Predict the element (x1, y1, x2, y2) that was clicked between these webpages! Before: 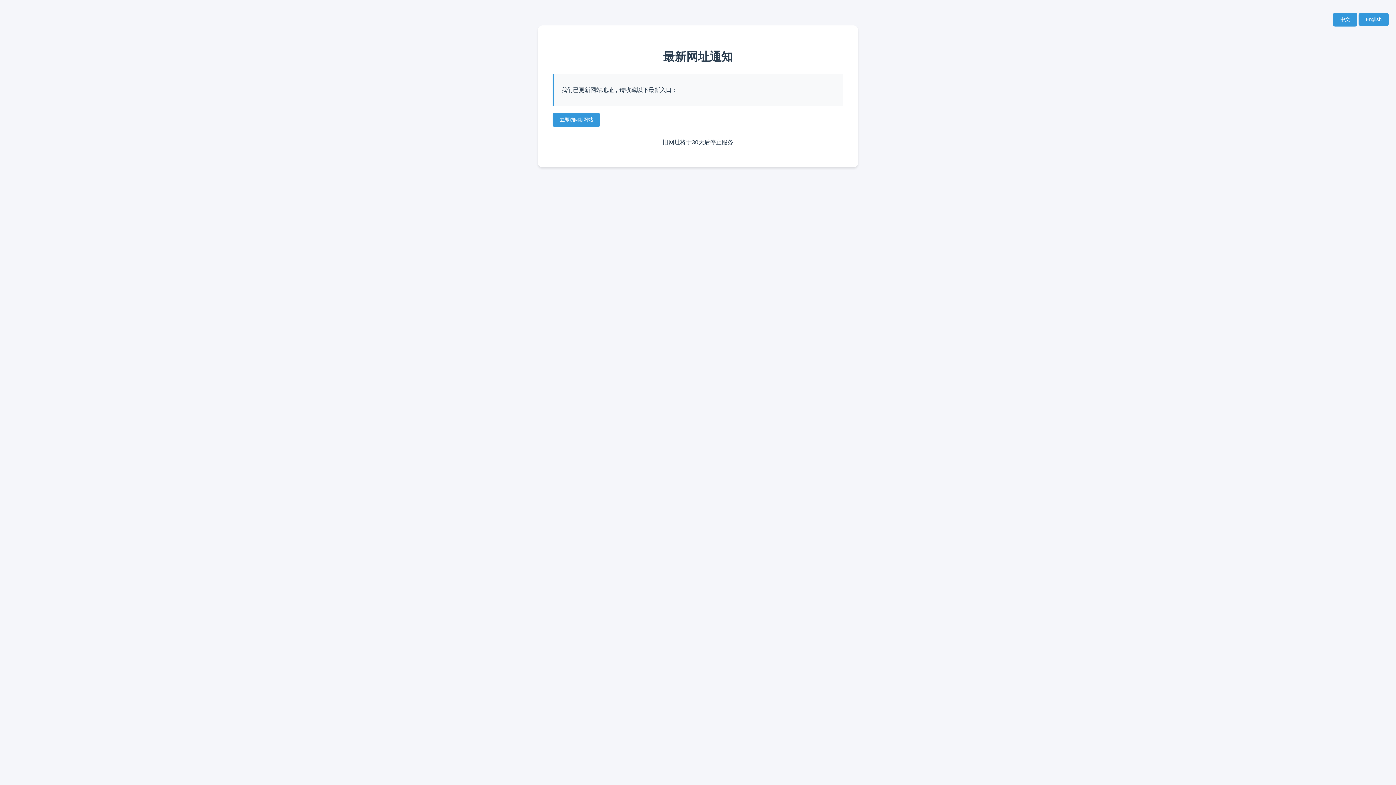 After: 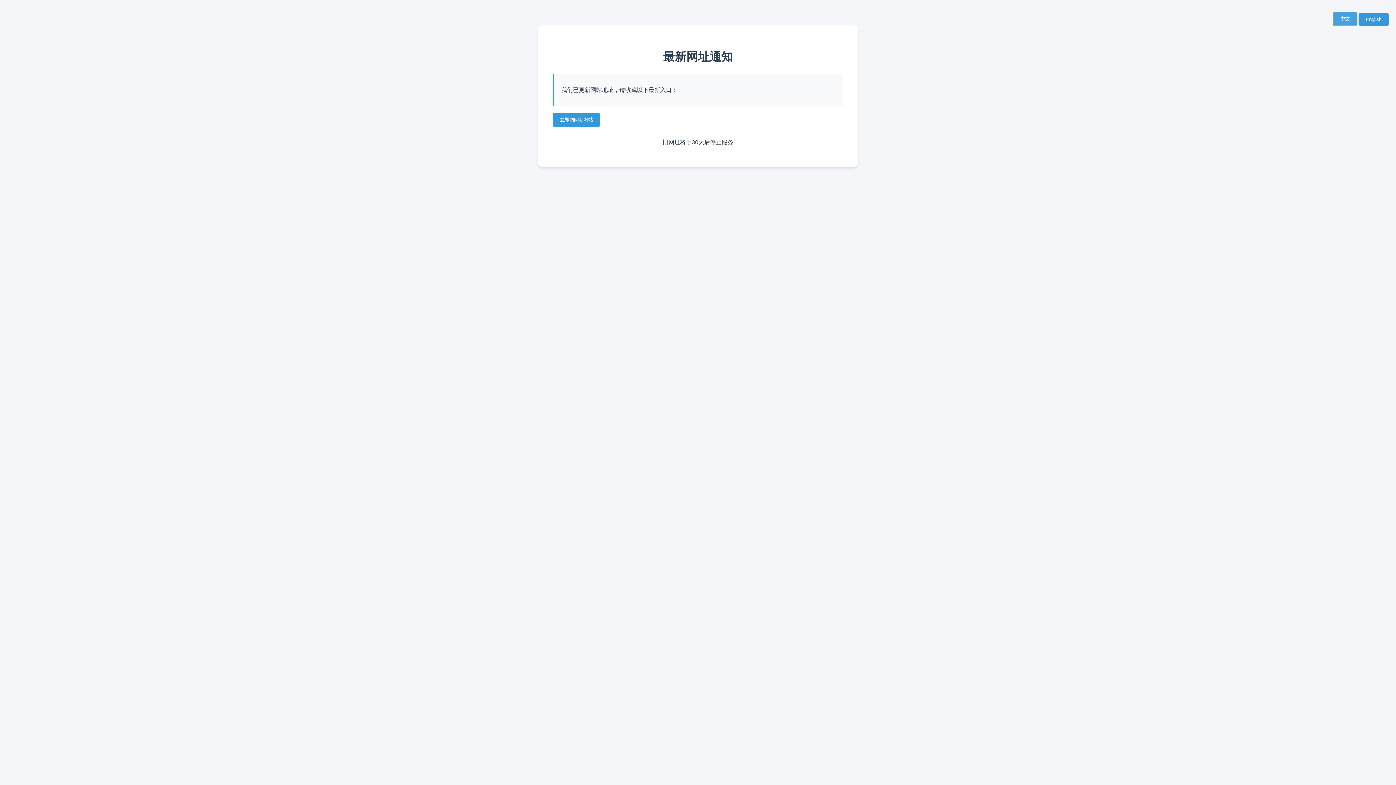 Action: bbox: (1333, 12, 1357, 26) label: 中文